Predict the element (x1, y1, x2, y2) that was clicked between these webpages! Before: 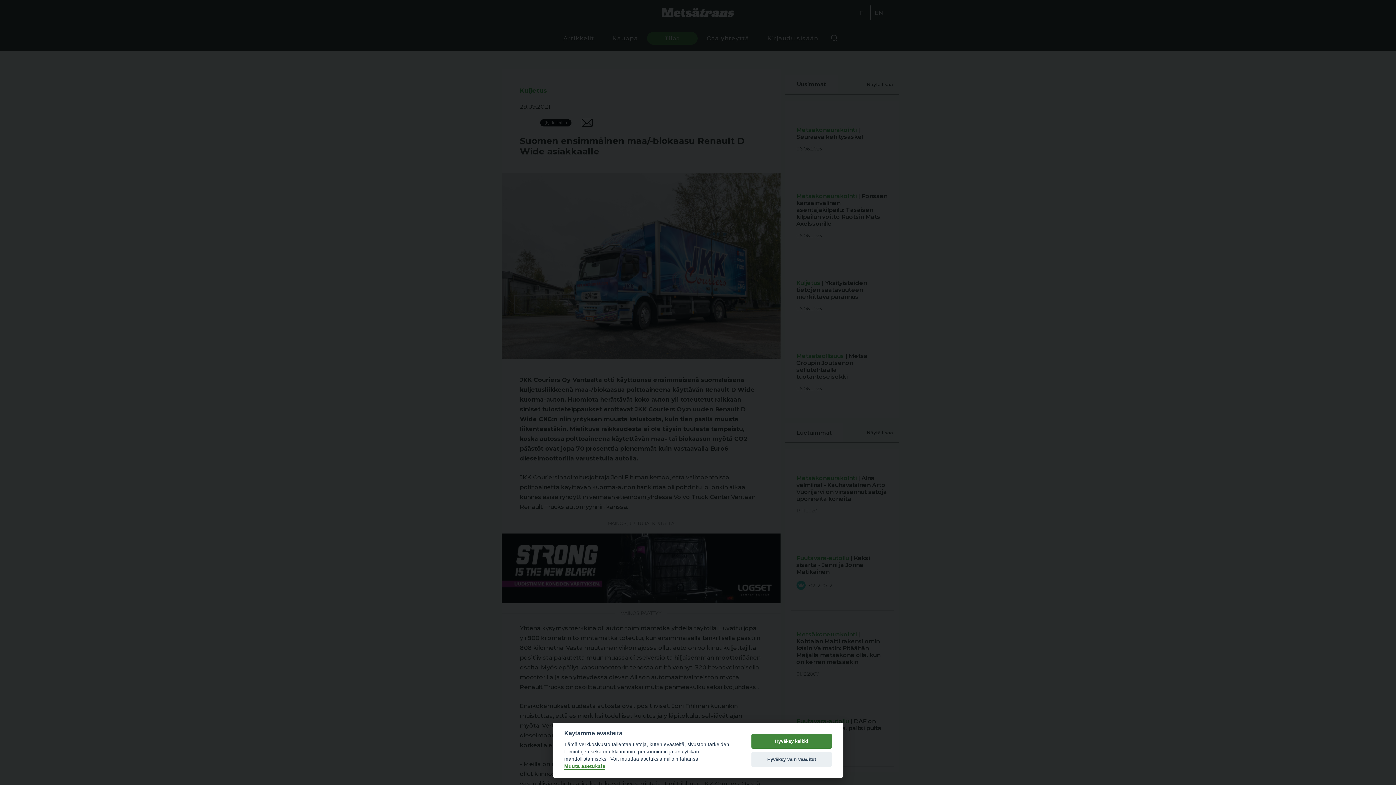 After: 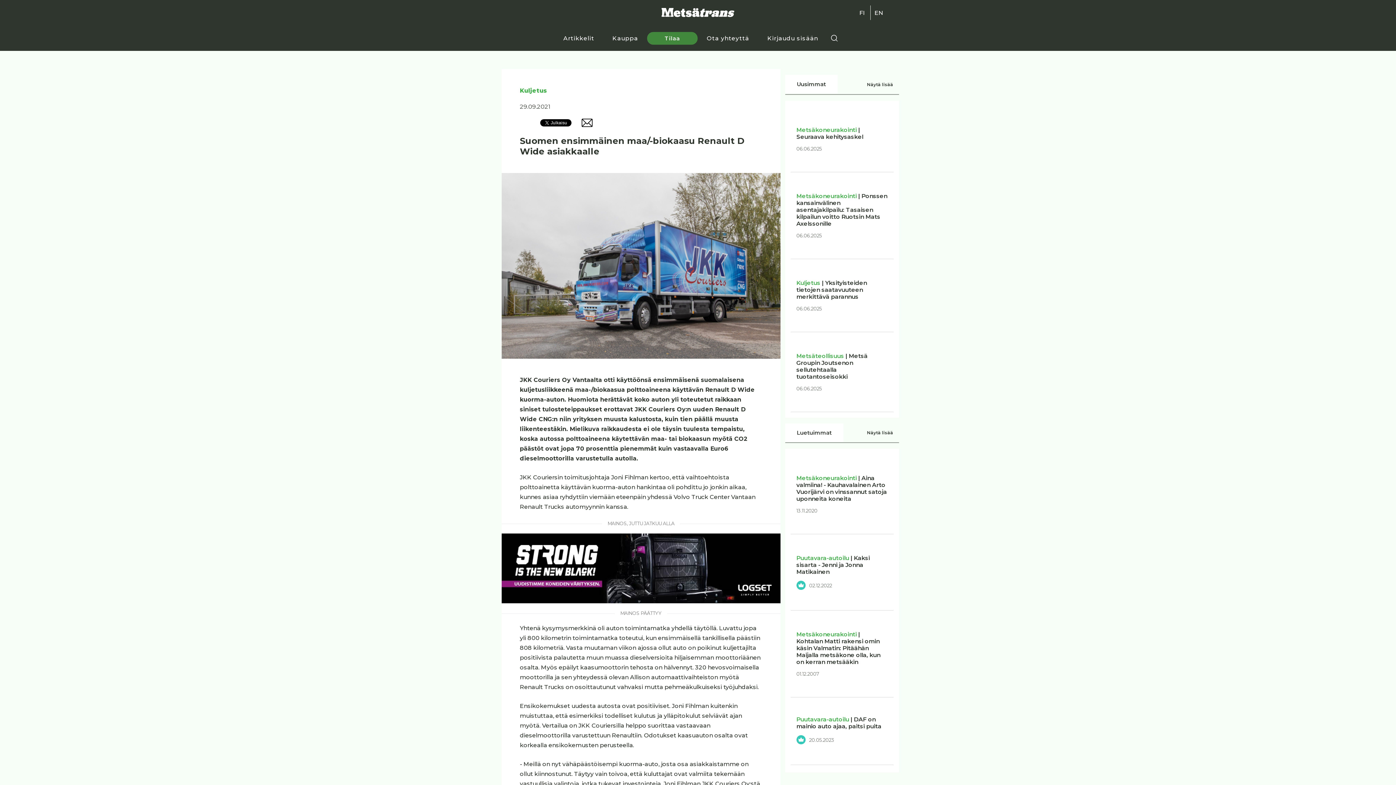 Action: label: Hyväksy vain vaaditut bbox: (751, 752, 832, 767)